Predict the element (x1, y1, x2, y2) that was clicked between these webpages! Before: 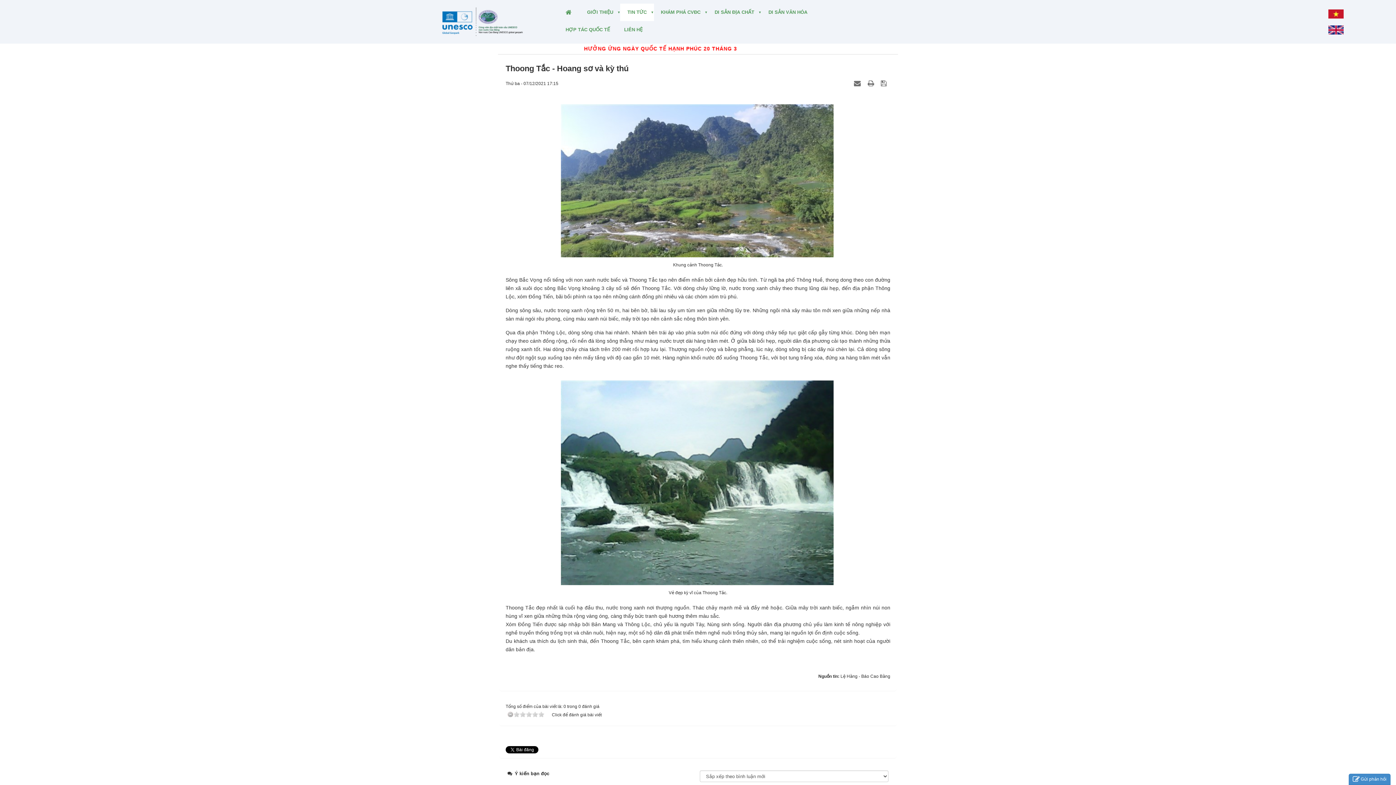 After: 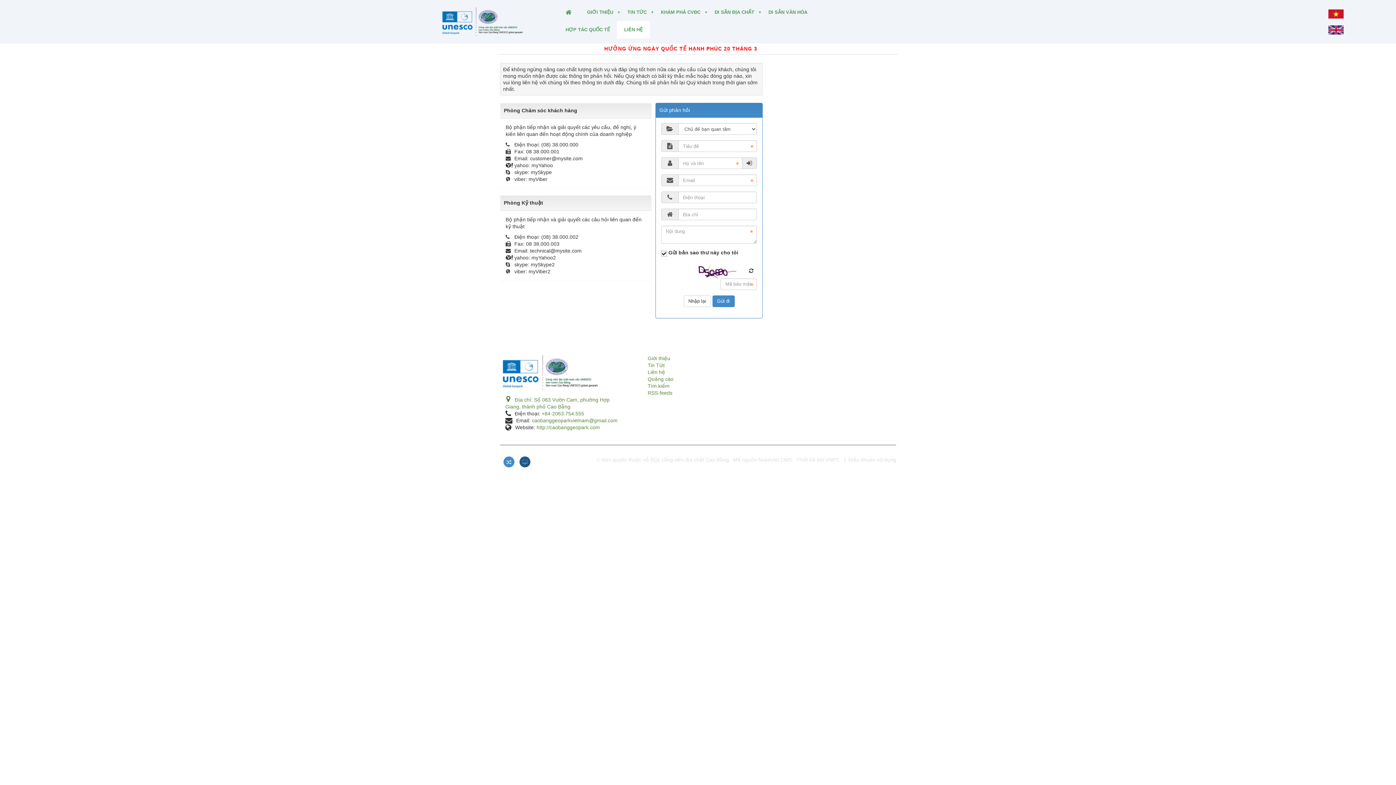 Action: bbox: (617, 21, 650, 38) label: LIÊN HỆ